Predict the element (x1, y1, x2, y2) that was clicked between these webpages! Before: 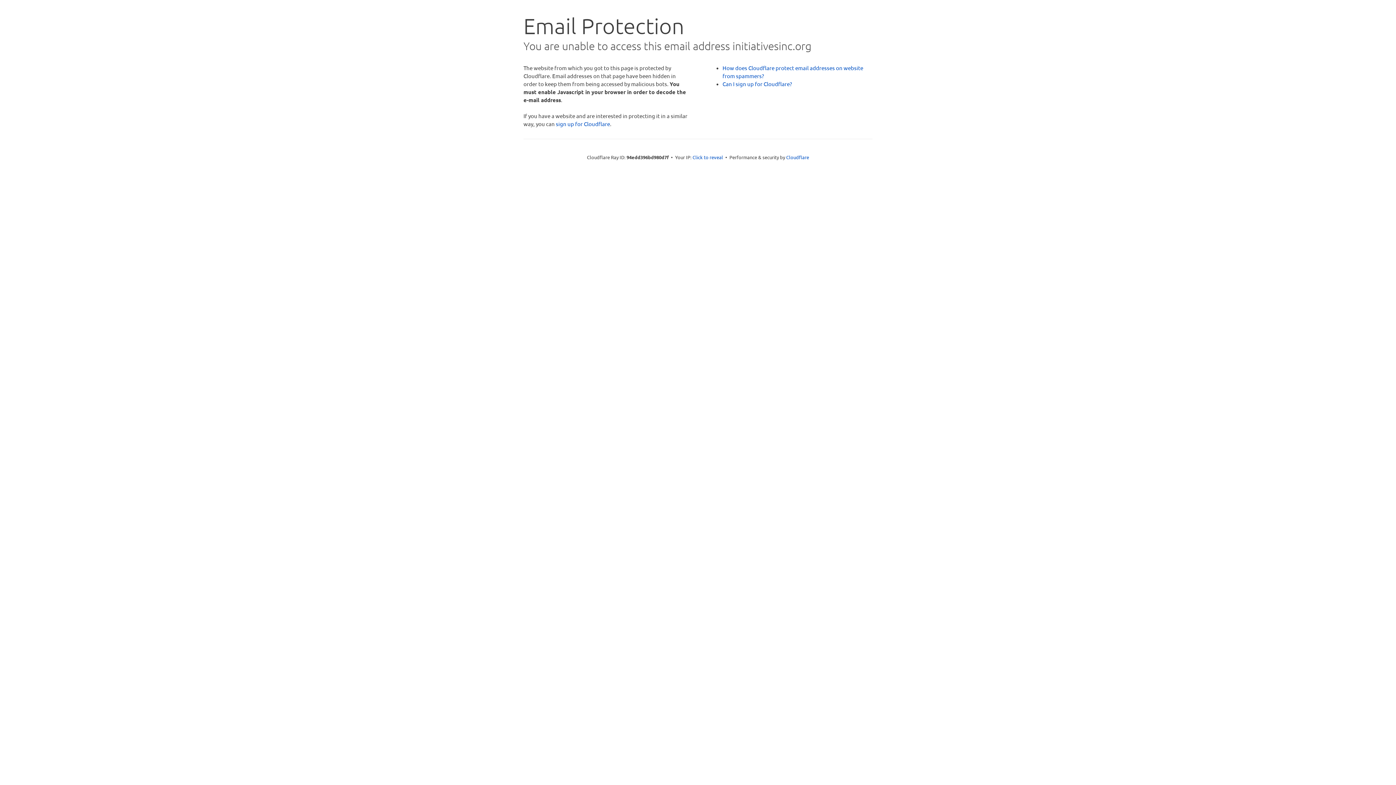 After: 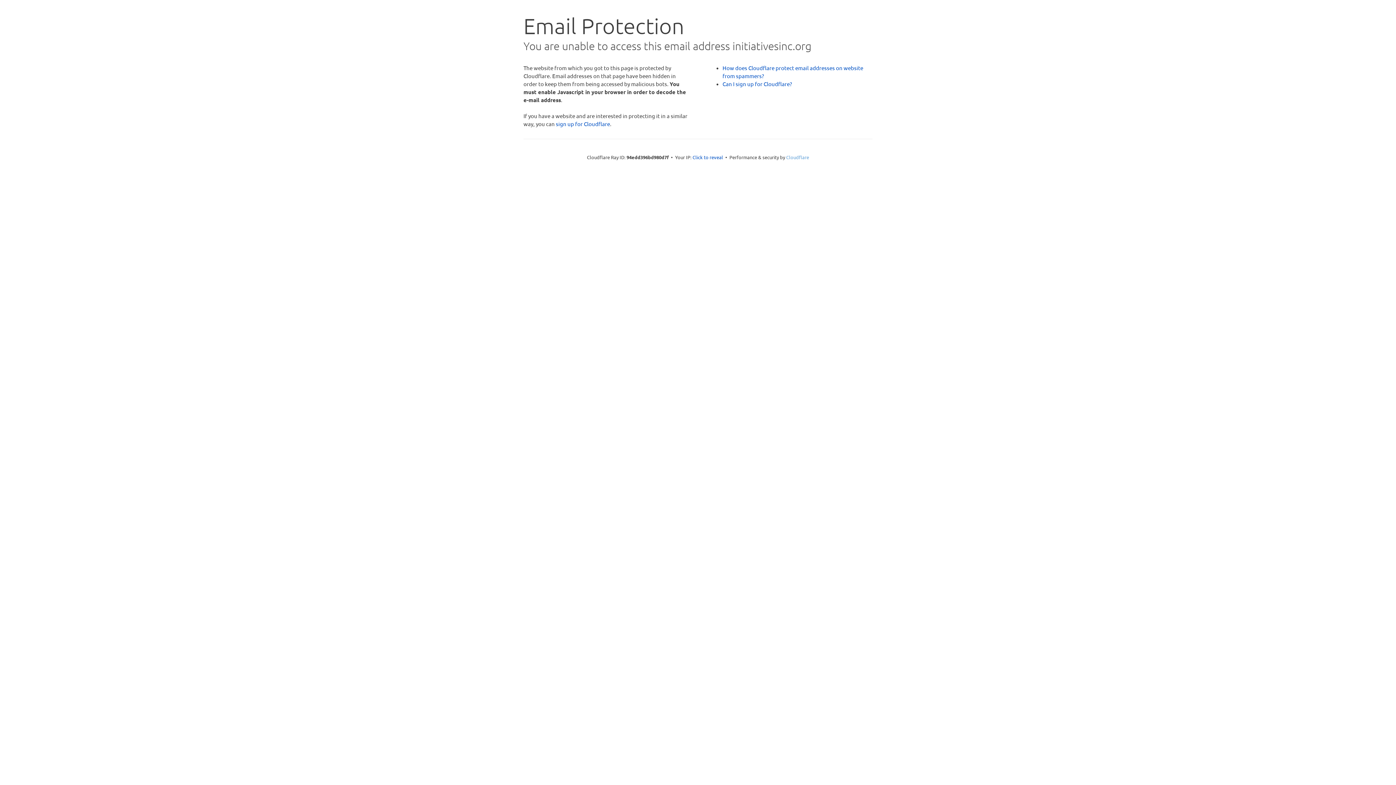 Action: label: Cloudflare bbox: (786, 154, 809, 160)